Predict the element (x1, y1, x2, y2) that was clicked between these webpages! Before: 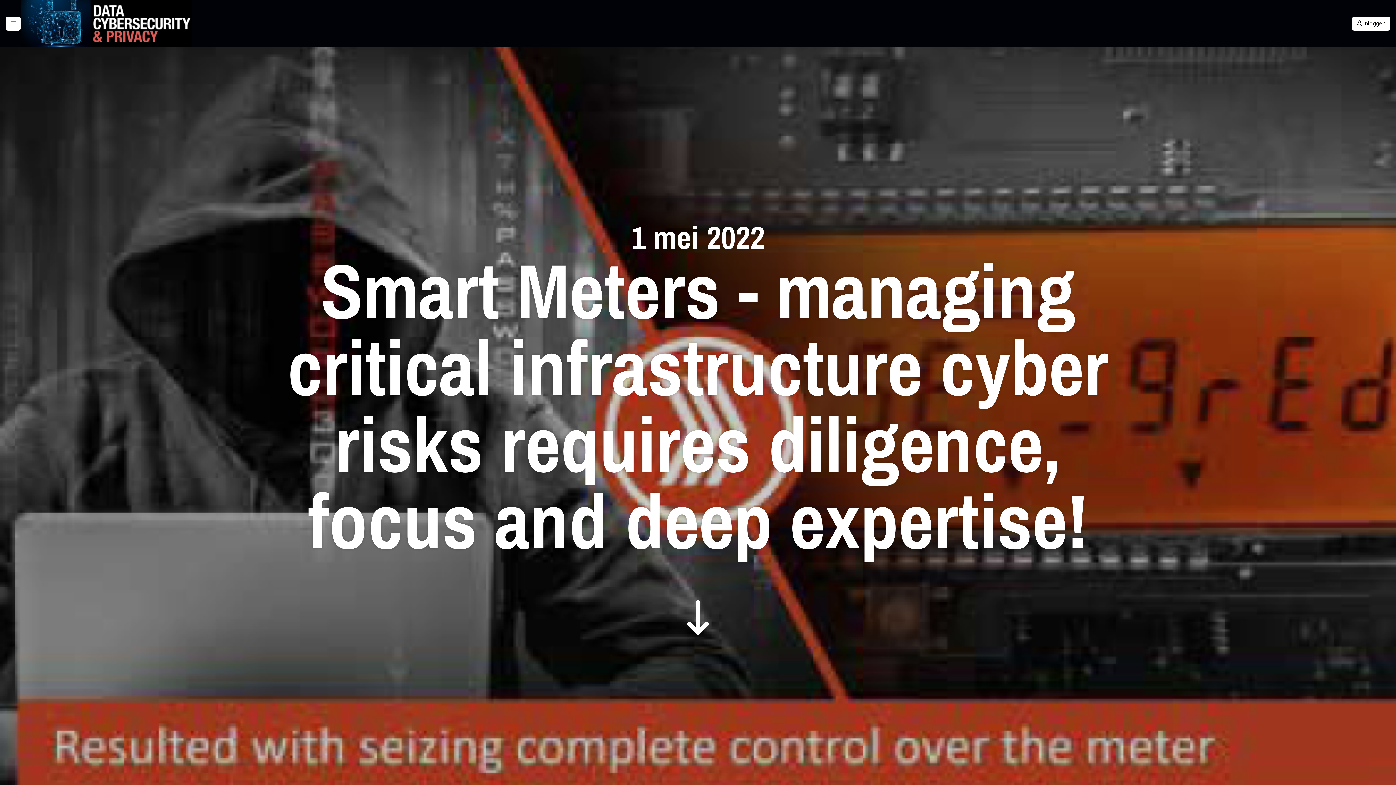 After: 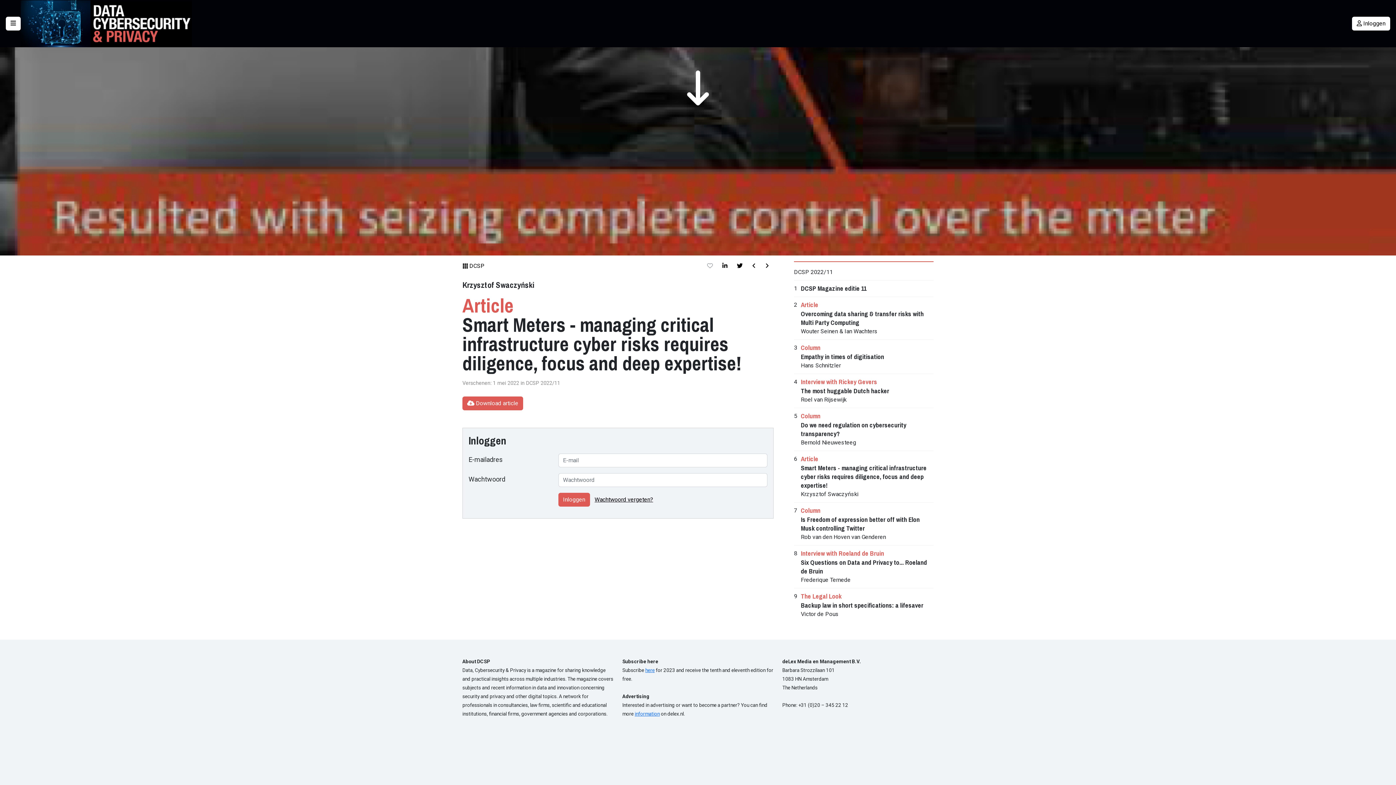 Action: bbox: (685, 598, 711, 639)